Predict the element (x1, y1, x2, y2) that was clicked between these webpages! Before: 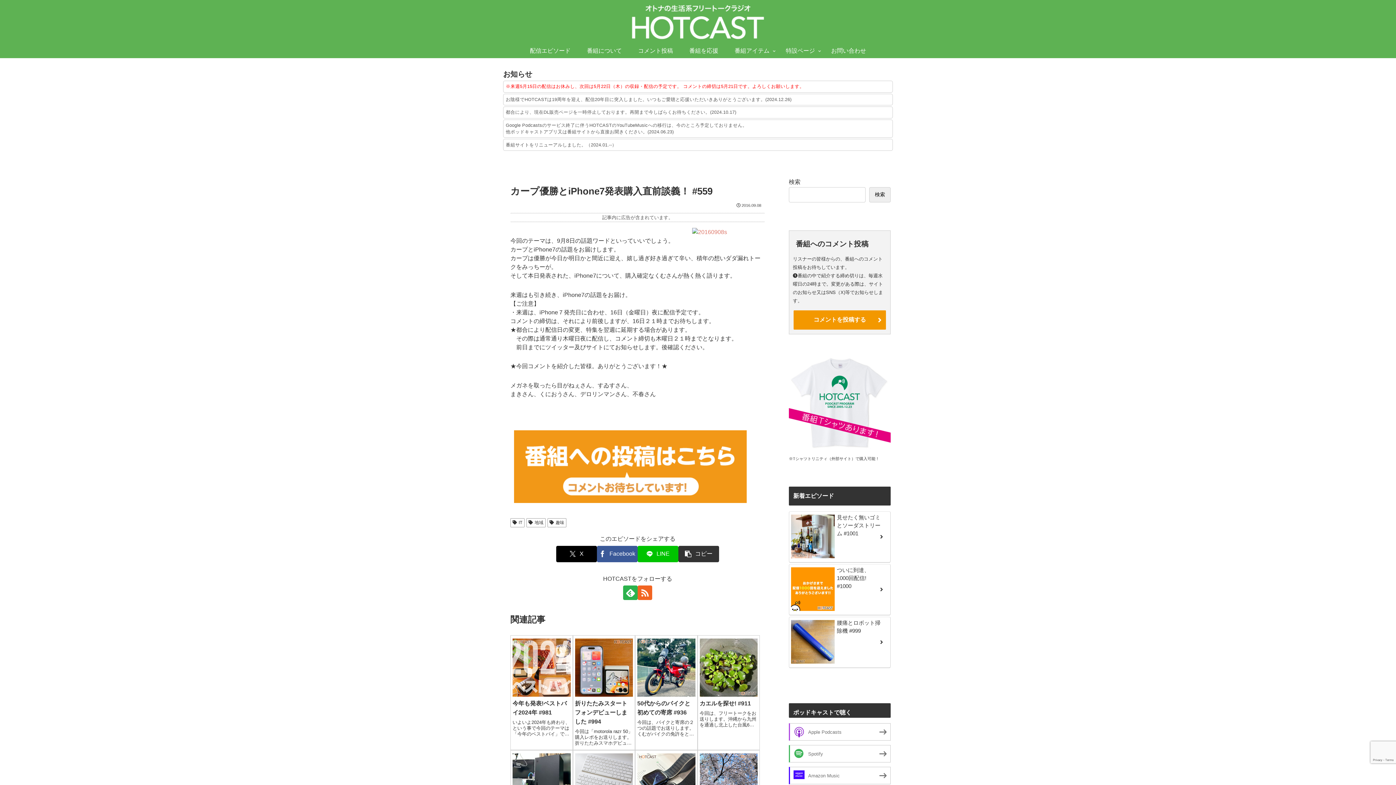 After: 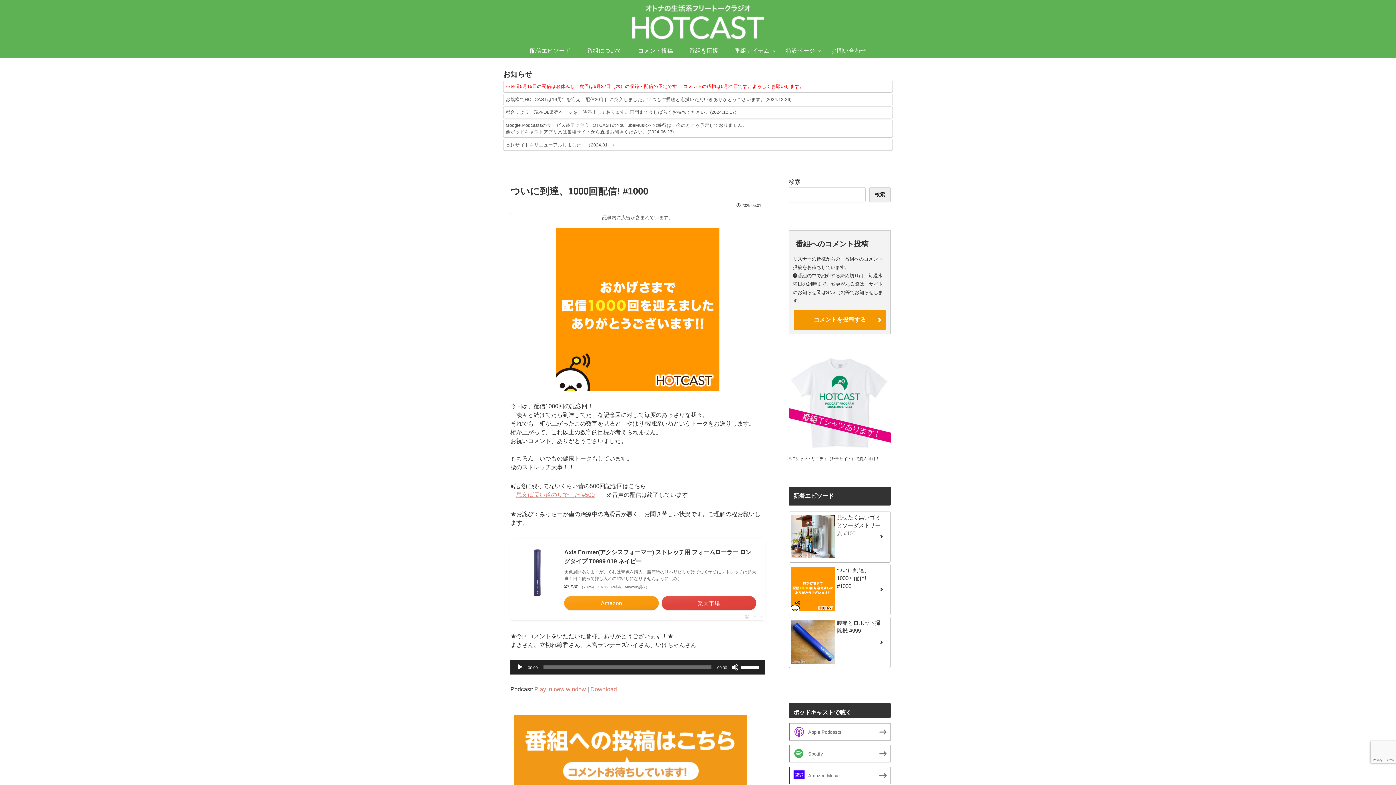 Action: bbox: (789, 564, 890, 615) label: ついに到達、1000回配信! #1000